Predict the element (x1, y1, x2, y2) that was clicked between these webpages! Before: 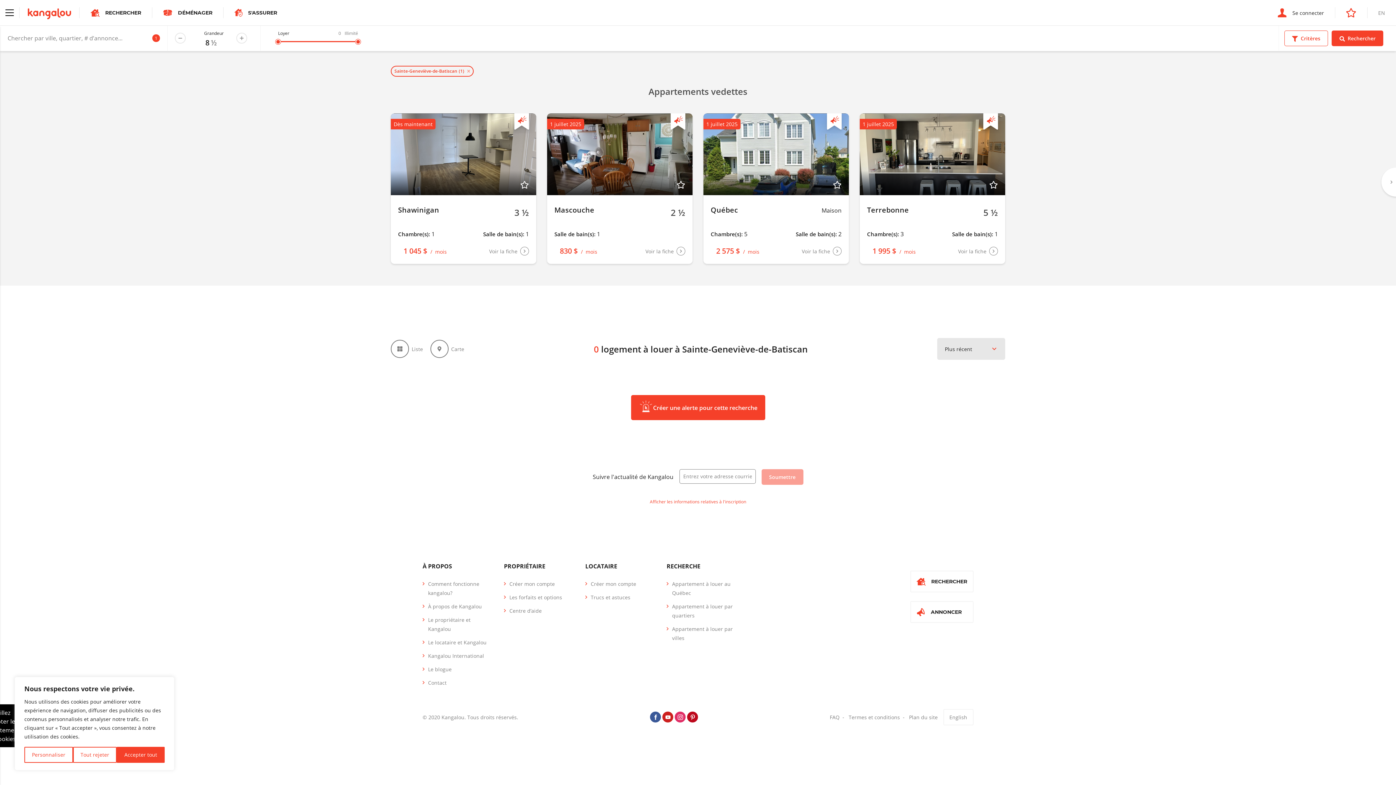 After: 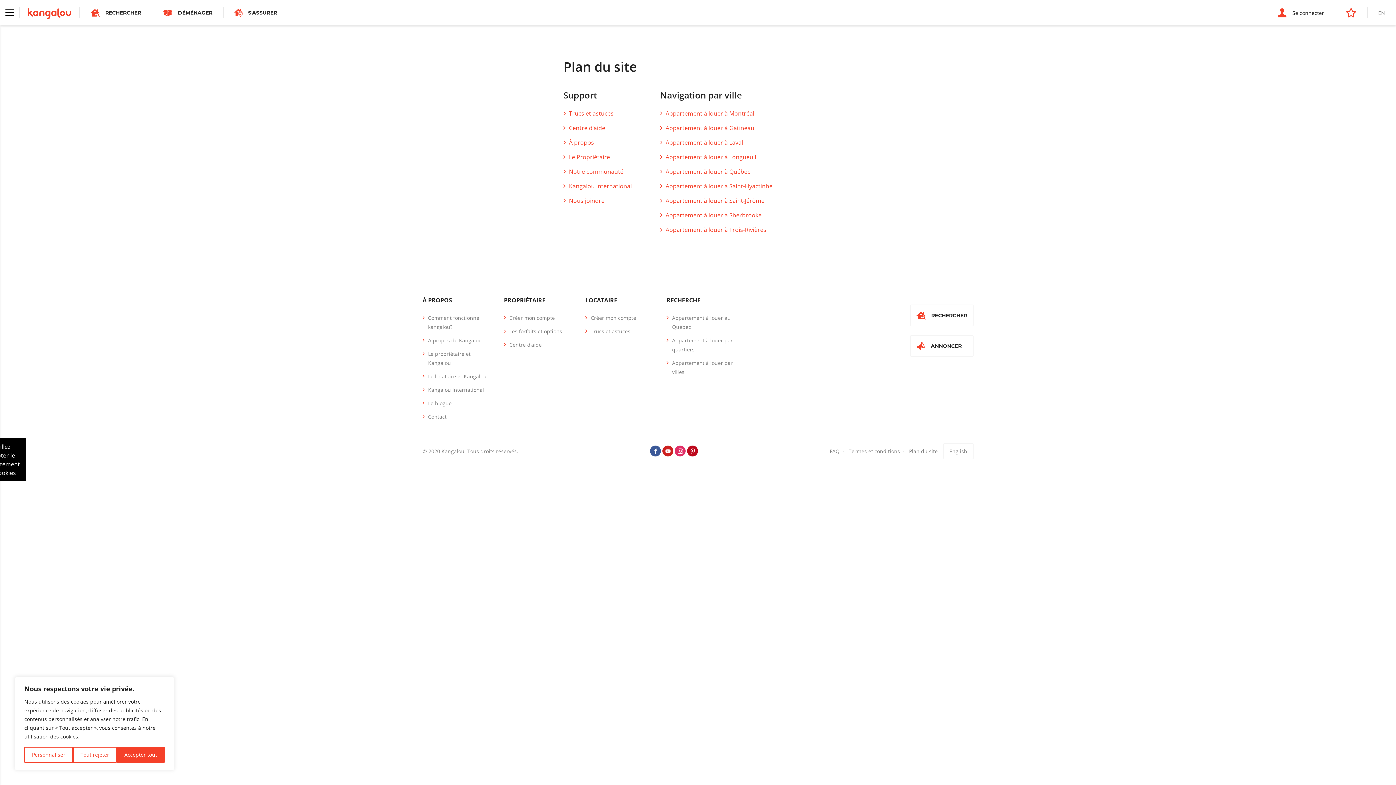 Action: bbox: (909, 714, 938, 721) label: Plan du site